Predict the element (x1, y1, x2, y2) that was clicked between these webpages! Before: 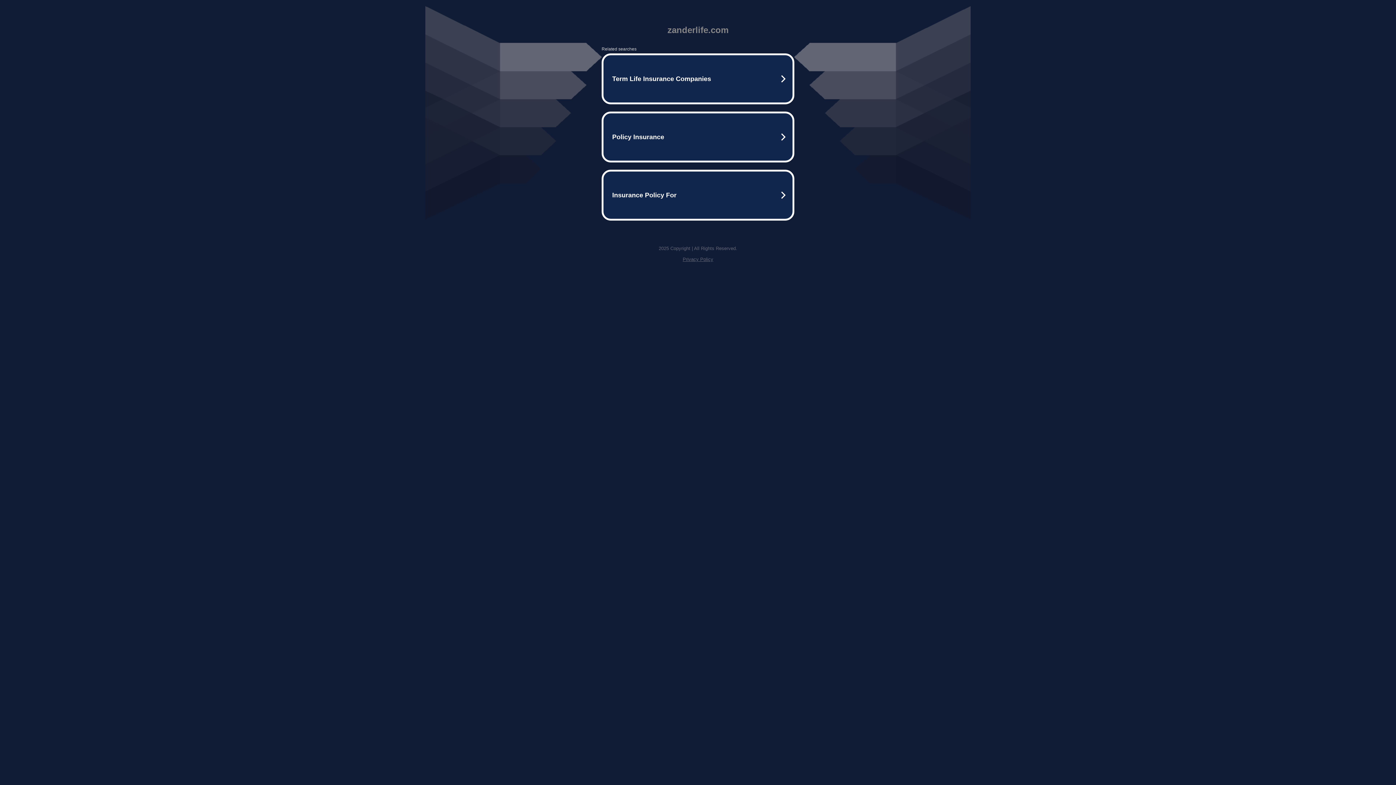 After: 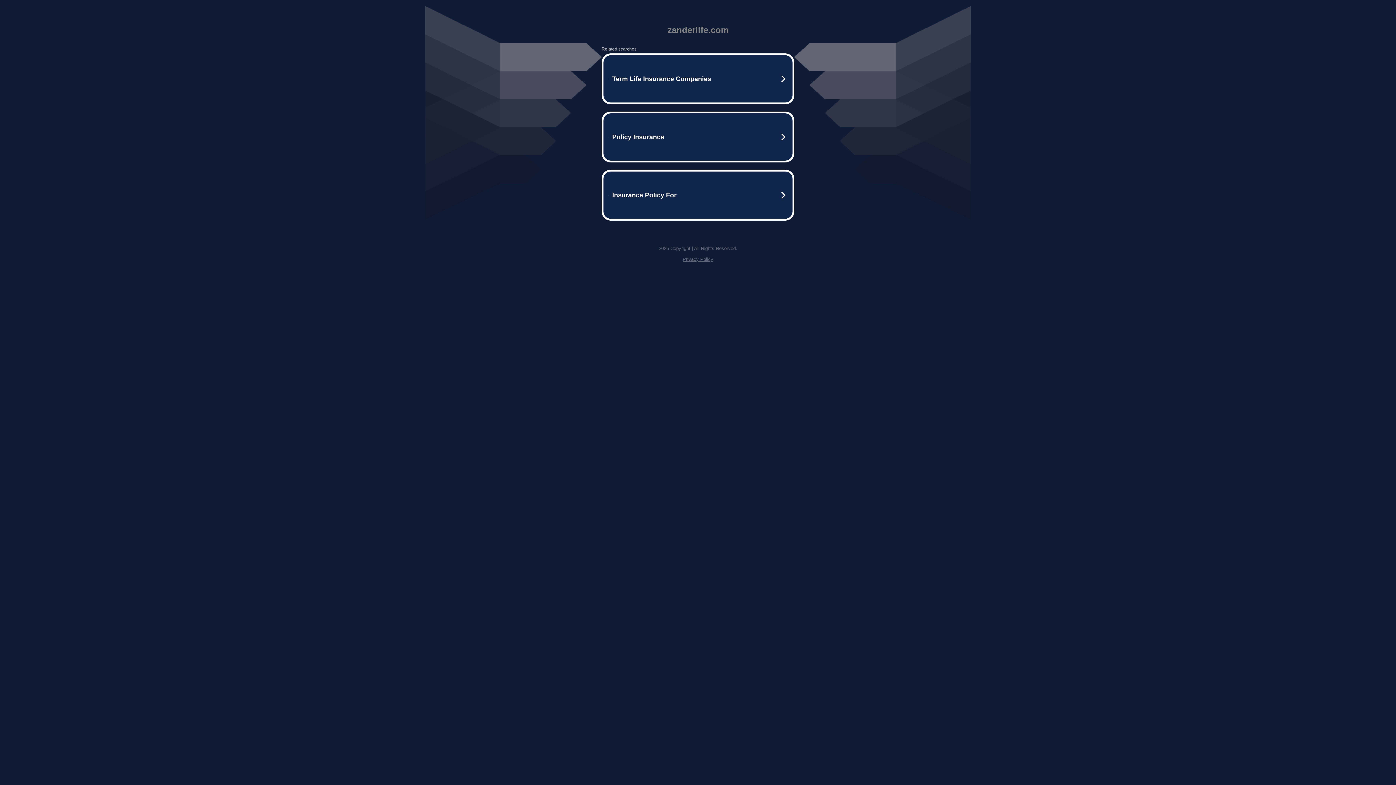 Action: bbox: (682, 256, 713, 262) label: Privacy Policy